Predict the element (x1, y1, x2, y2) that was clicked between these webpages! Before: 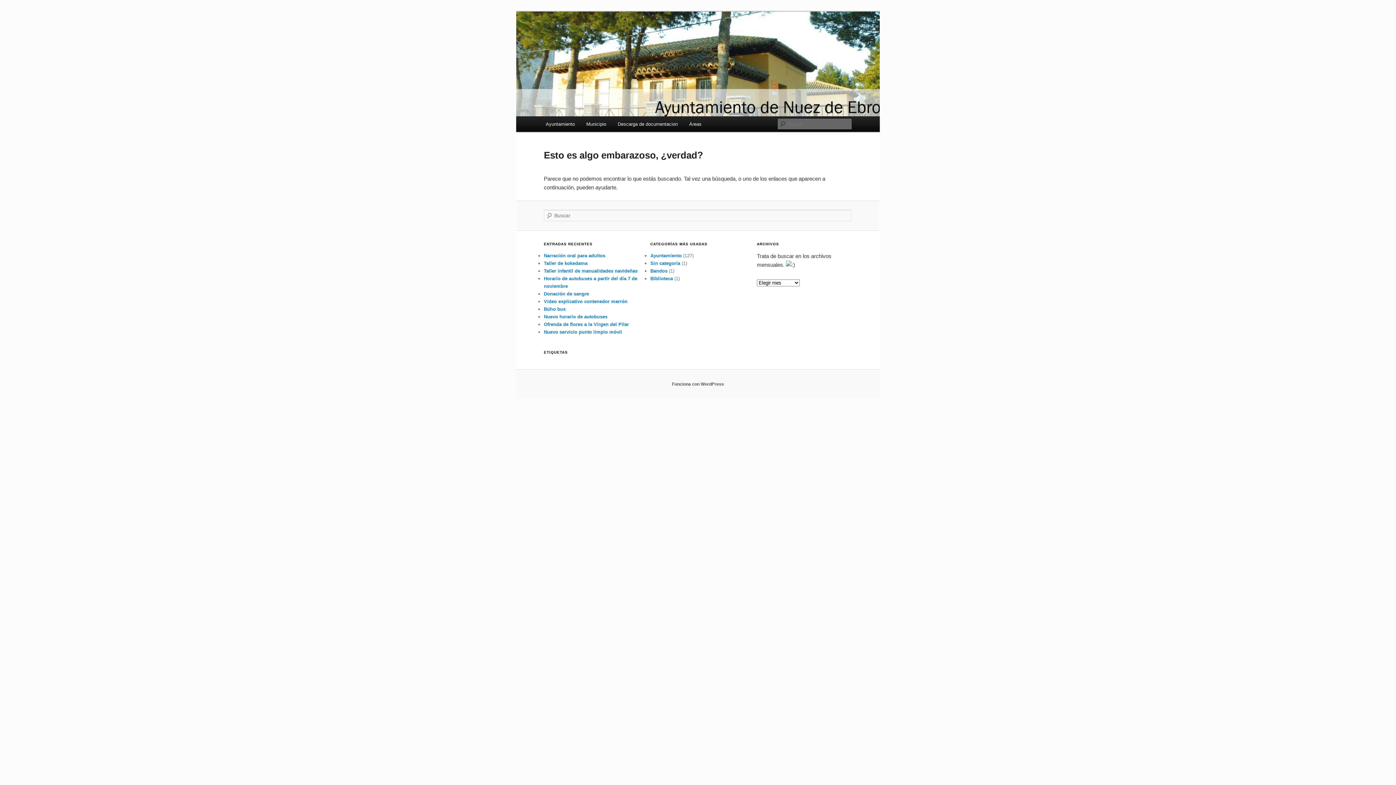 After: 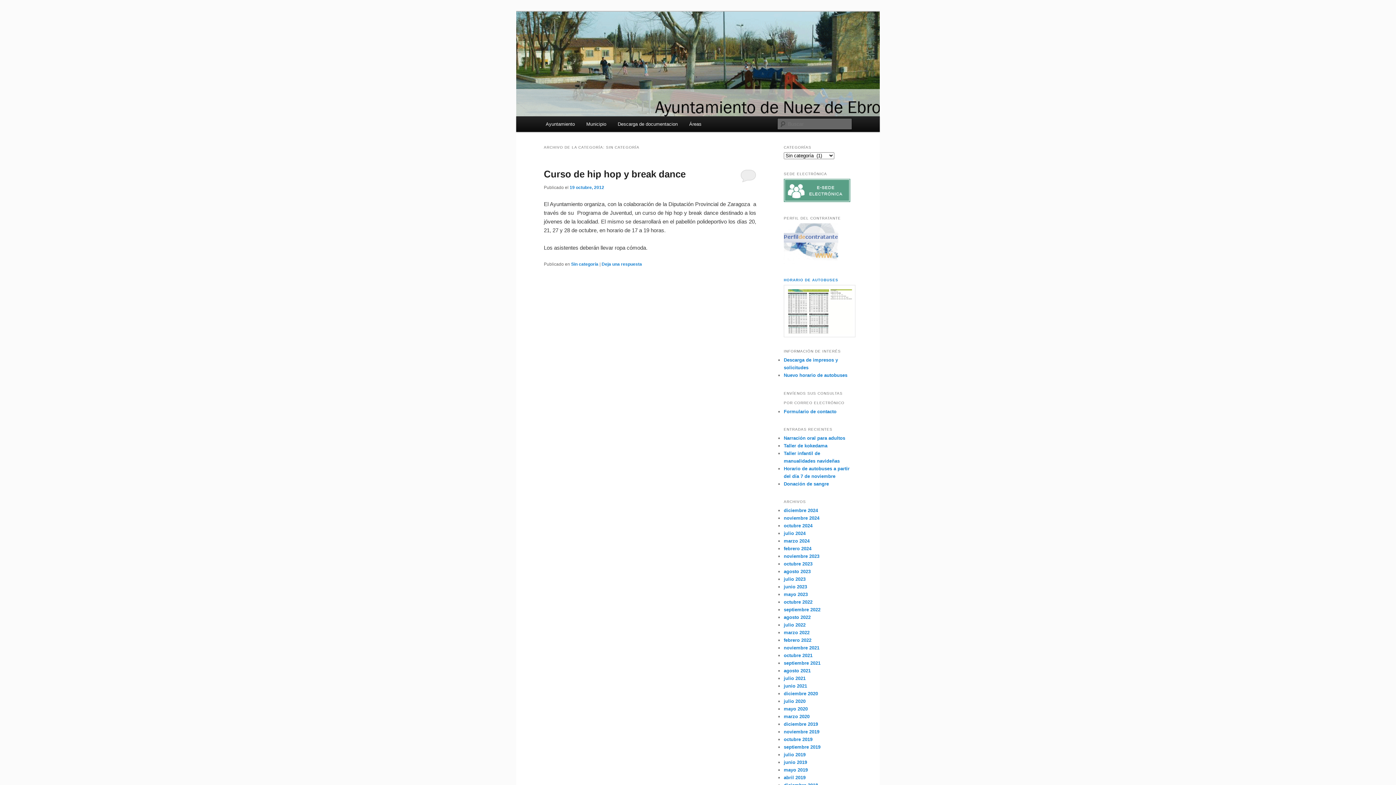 Action: bbox: (650, 260, 680, 266) label: Sin categoría